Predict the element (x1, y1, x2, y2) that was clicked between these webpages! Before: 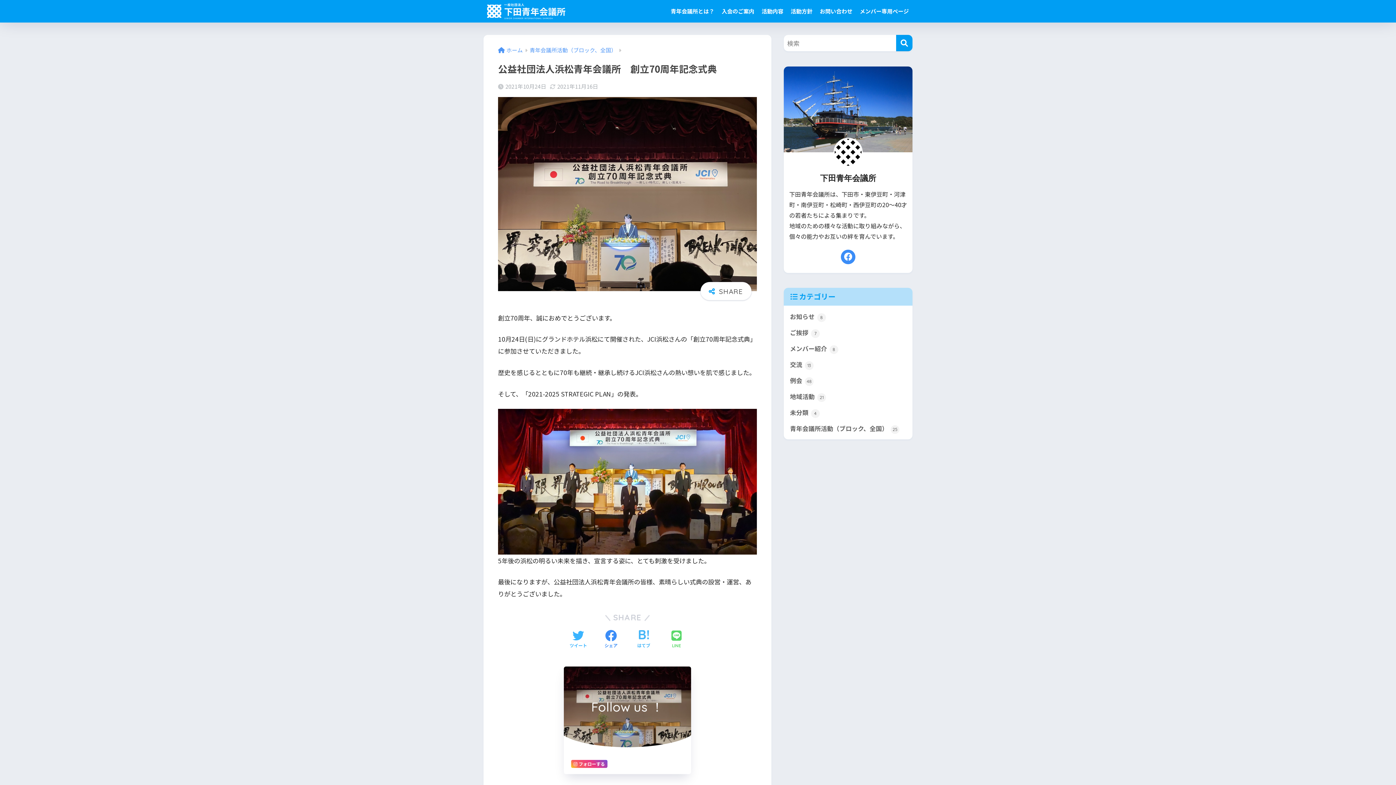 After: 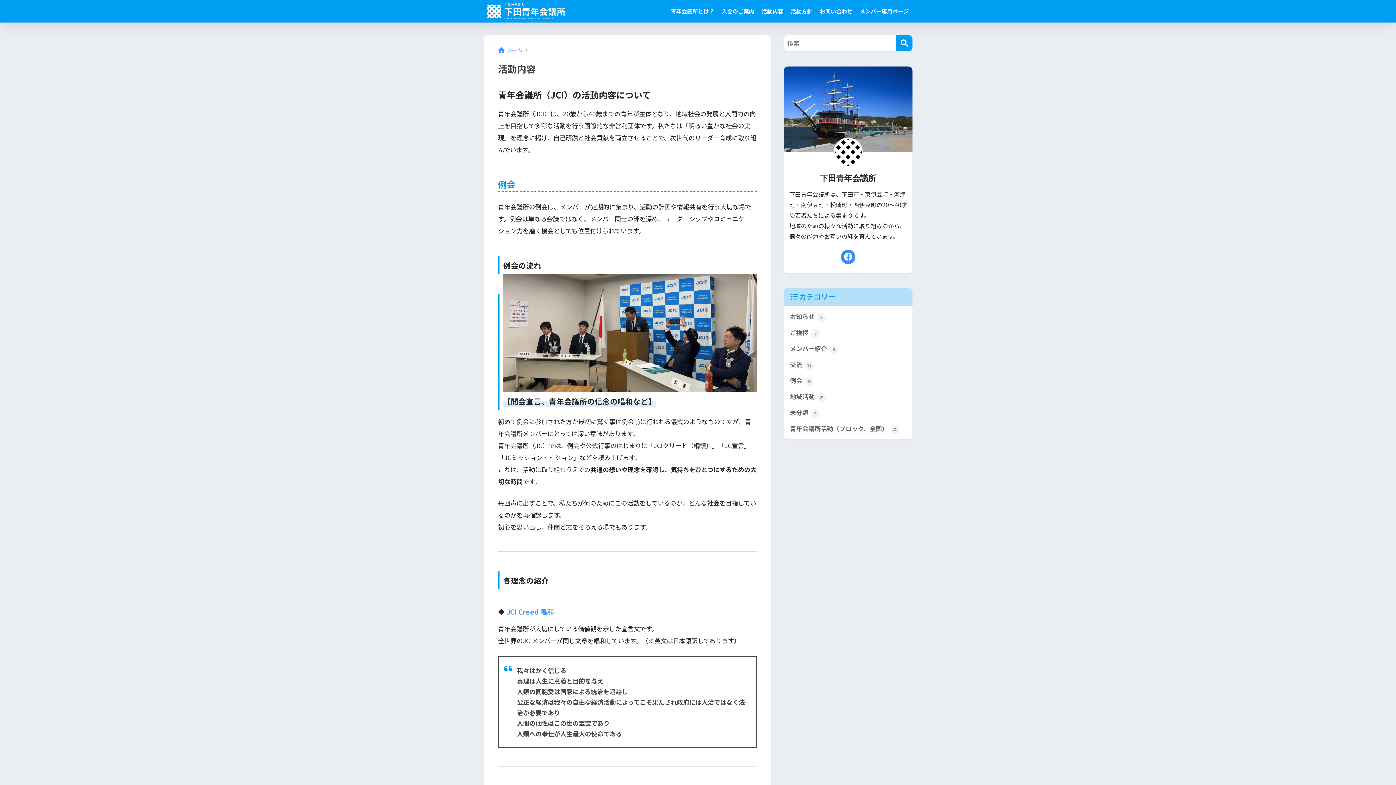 Action: label: 活動内容 bbox: (758, 0, 787, 22)